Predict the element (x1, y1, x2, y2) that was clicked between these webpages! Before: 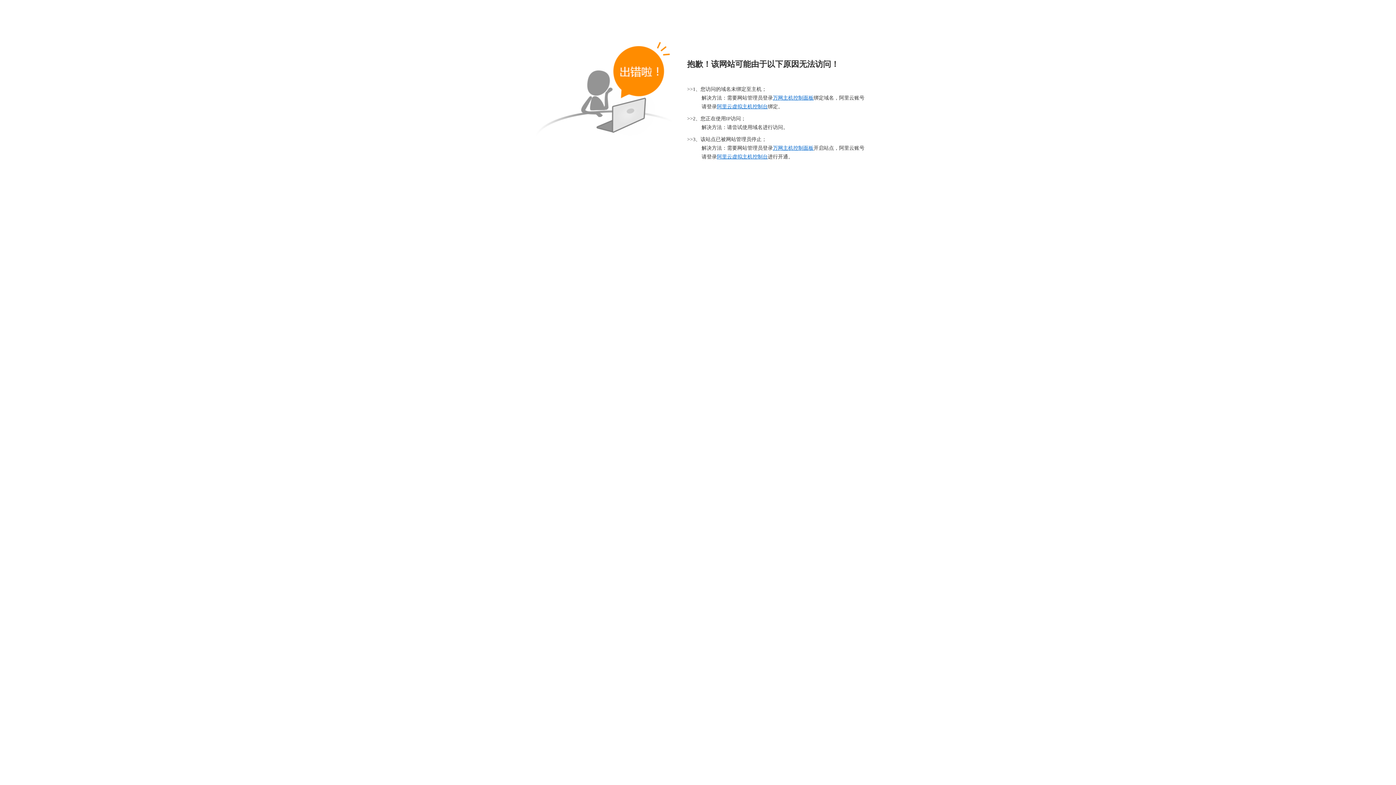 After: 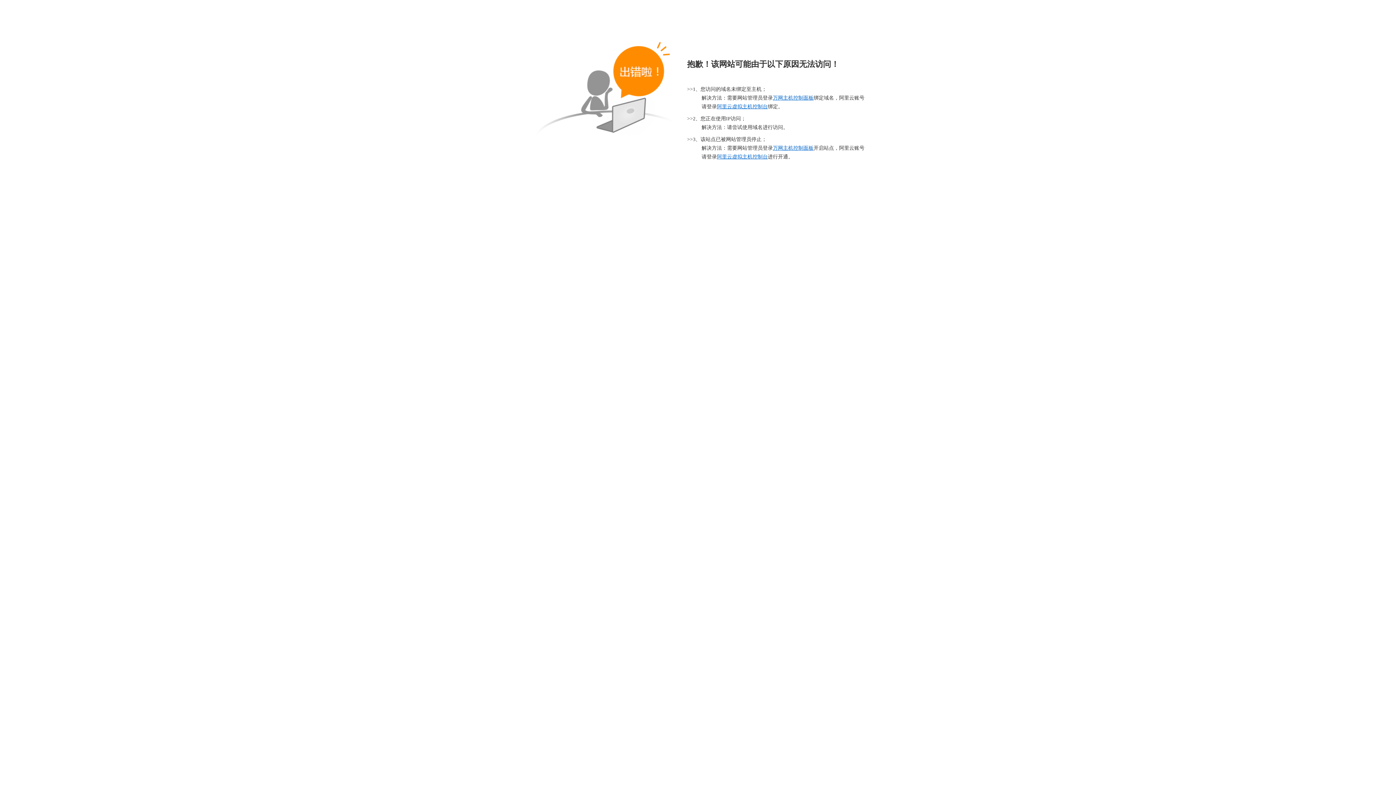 Action: label: 万网主机控制面板 bbox: (773, 95, 813, 100)